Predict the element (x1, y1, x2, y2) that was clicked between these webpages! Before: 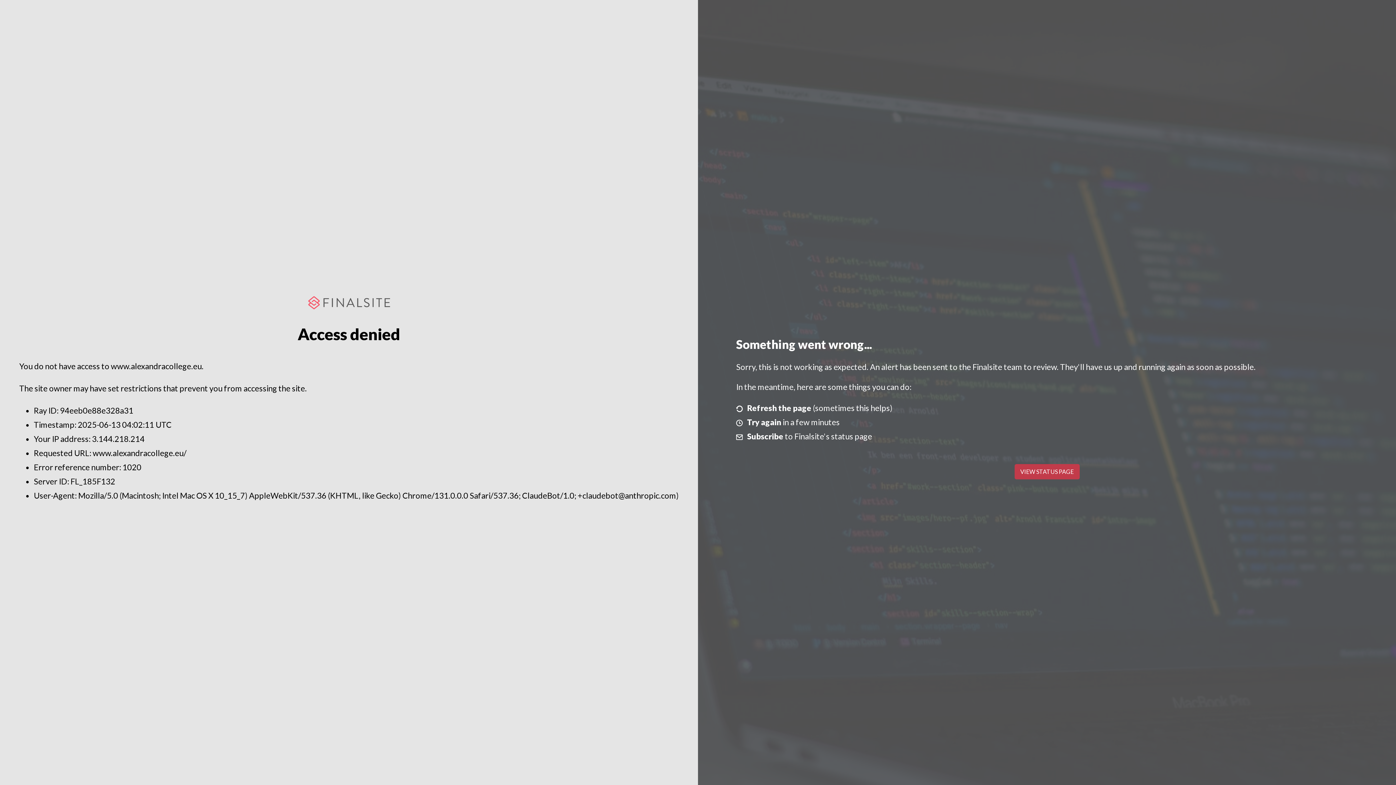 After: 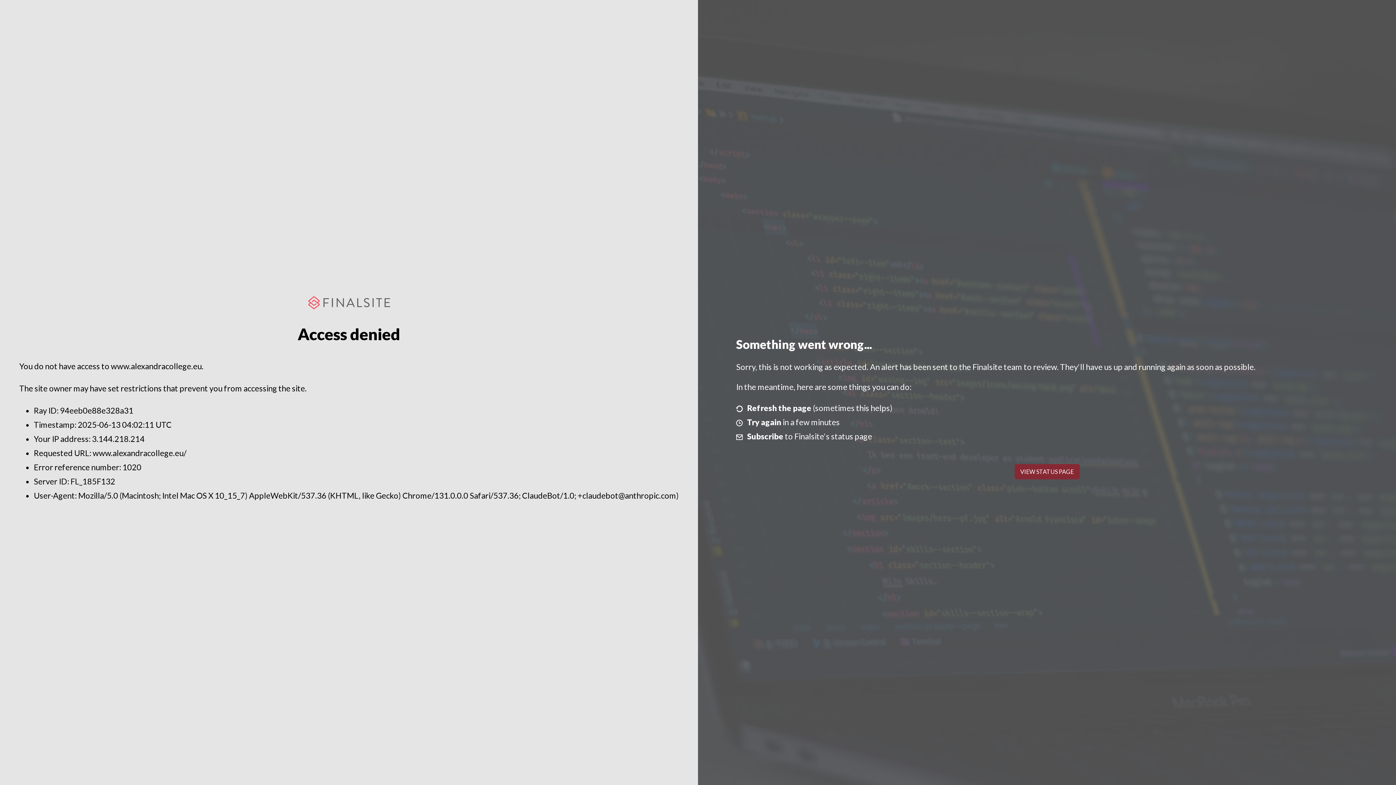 Action: bbox: (1014, 464, 1079, 479) label: VIEW STATUS PAGE